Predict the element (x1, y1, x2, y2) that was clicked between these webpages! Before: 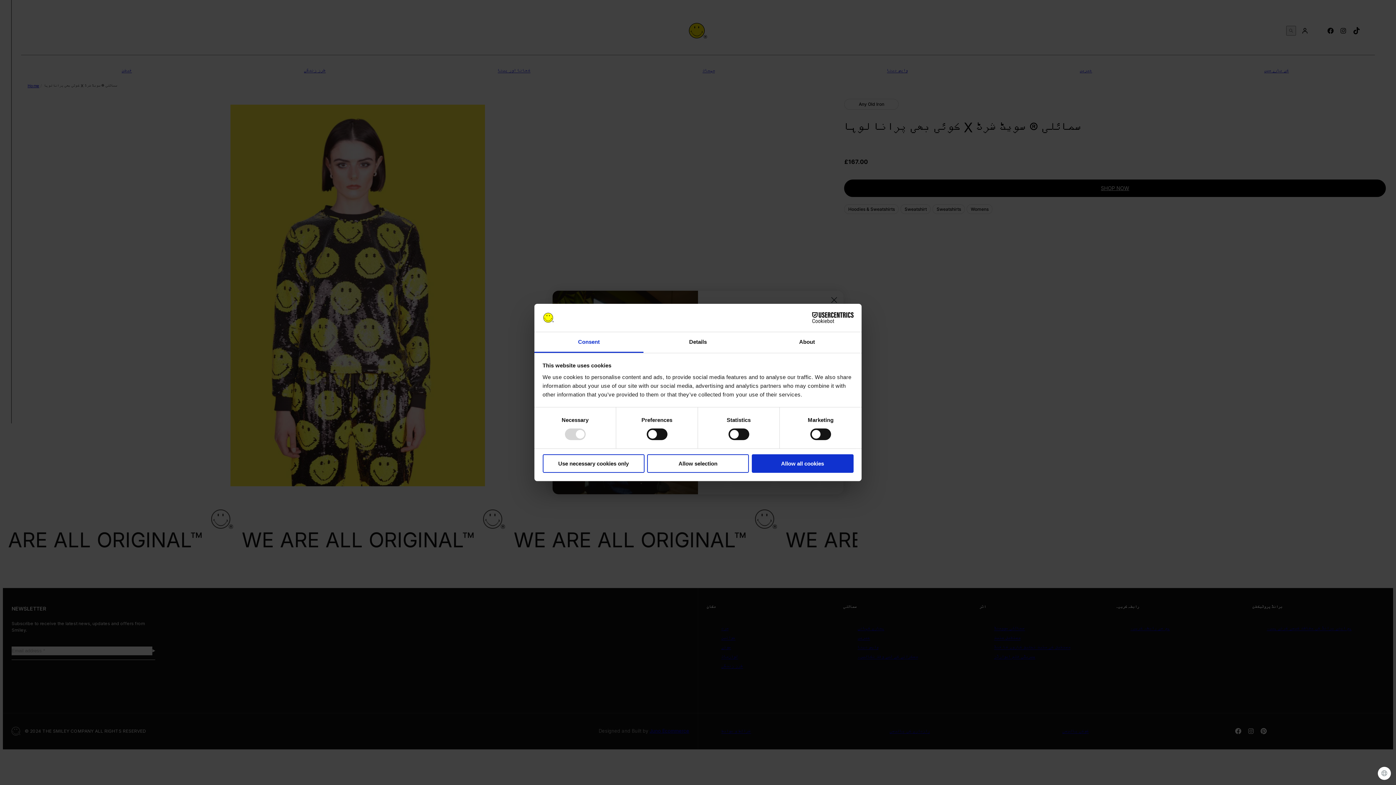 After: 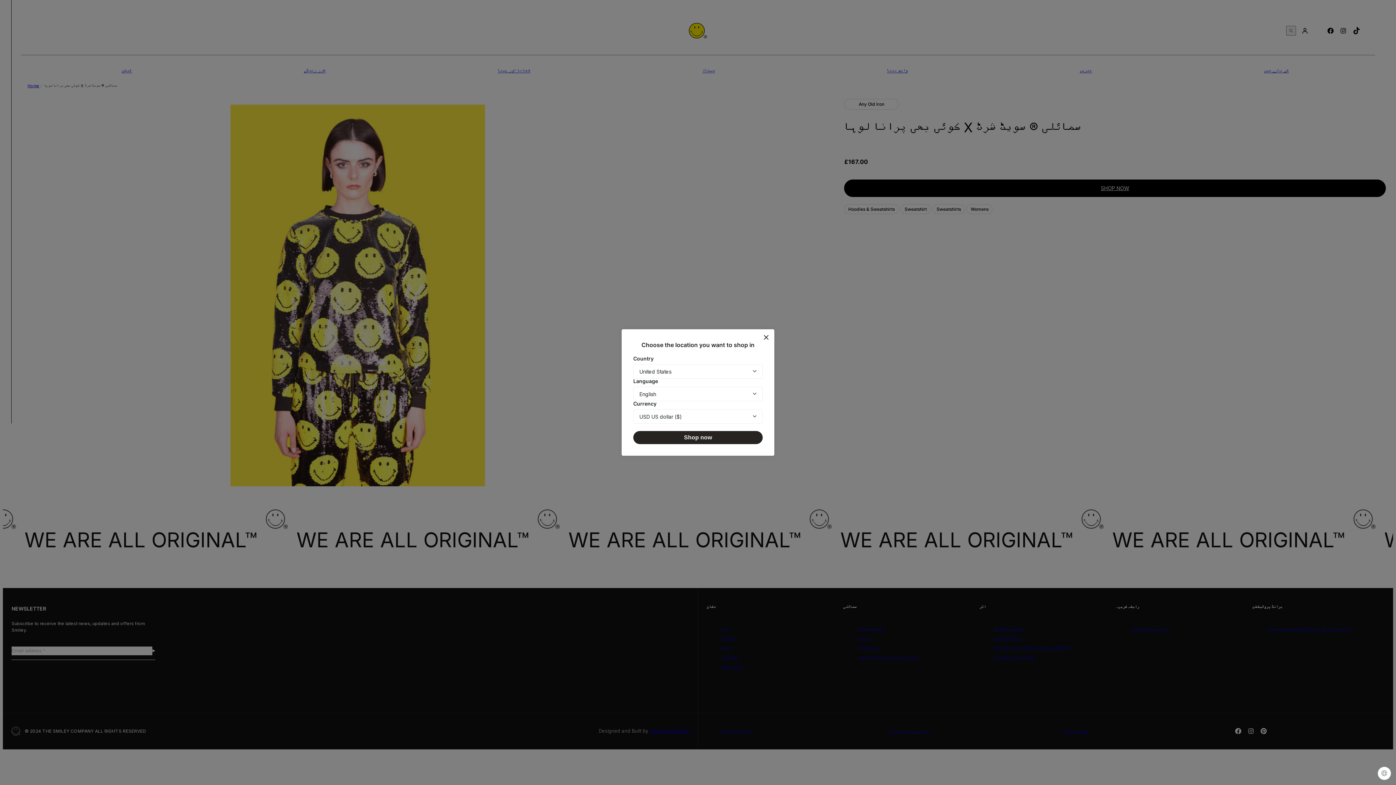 Action: label: Use necessary cookies only bbox: (542, 454, 644, 472)